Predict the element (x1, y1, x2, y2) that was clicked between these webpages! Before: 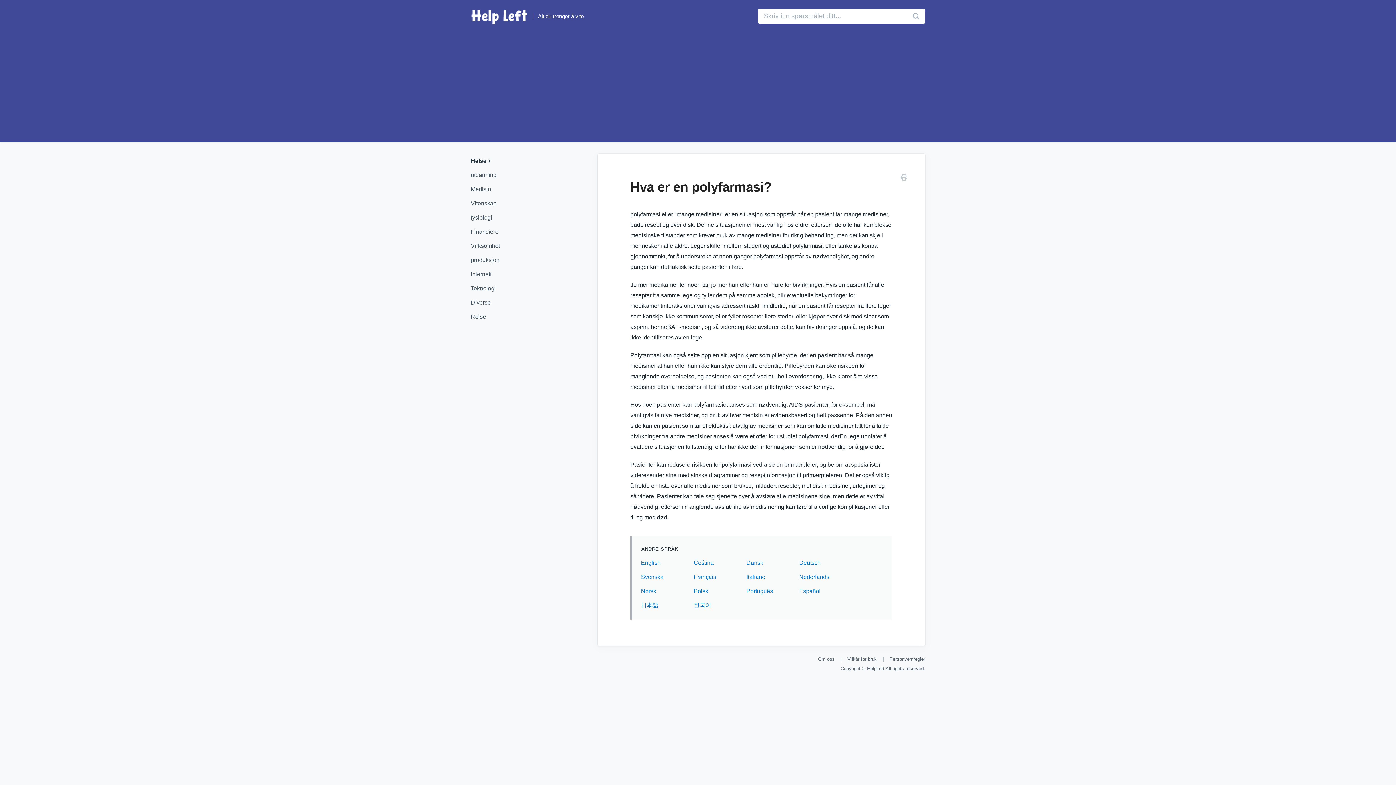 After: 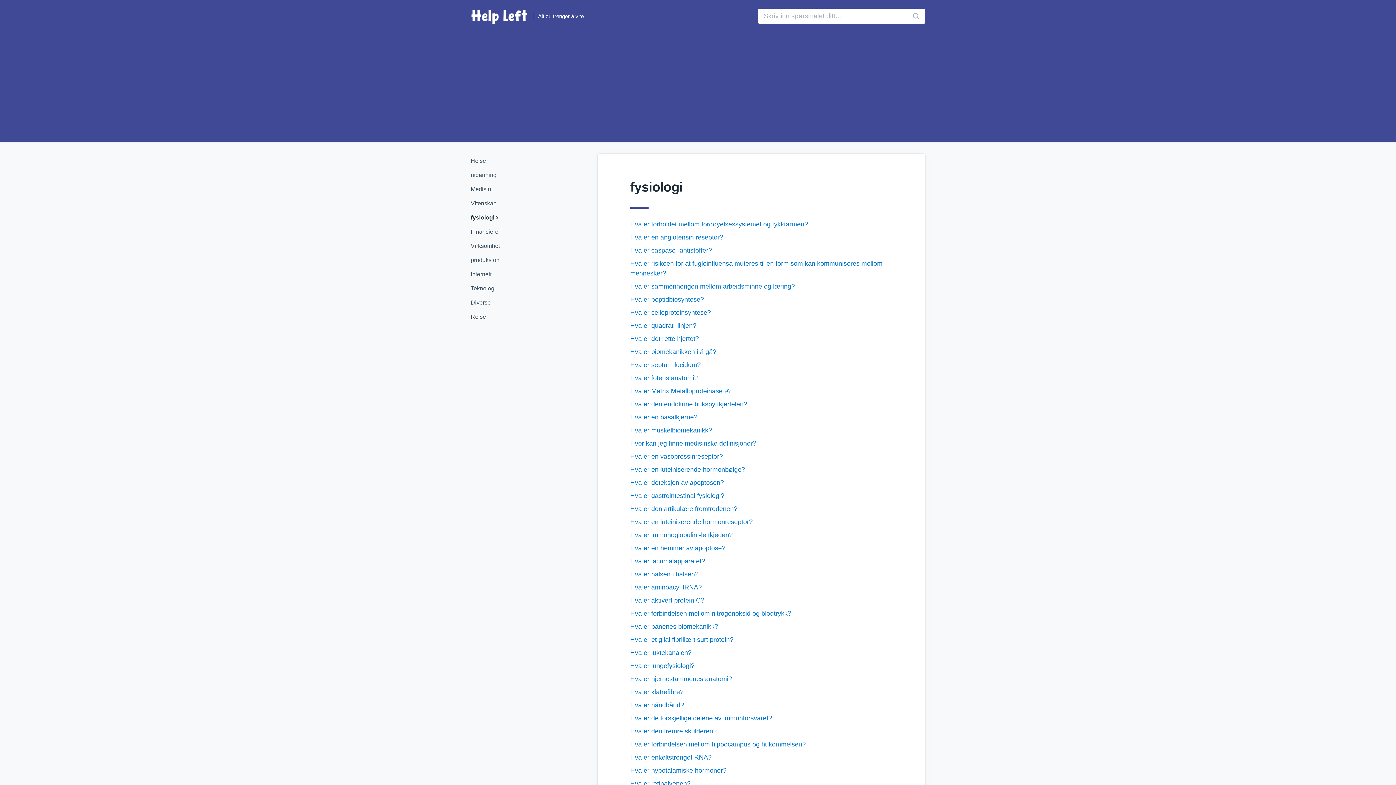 Action: label: fysiologi bbox: (470, 211, 497, 224)